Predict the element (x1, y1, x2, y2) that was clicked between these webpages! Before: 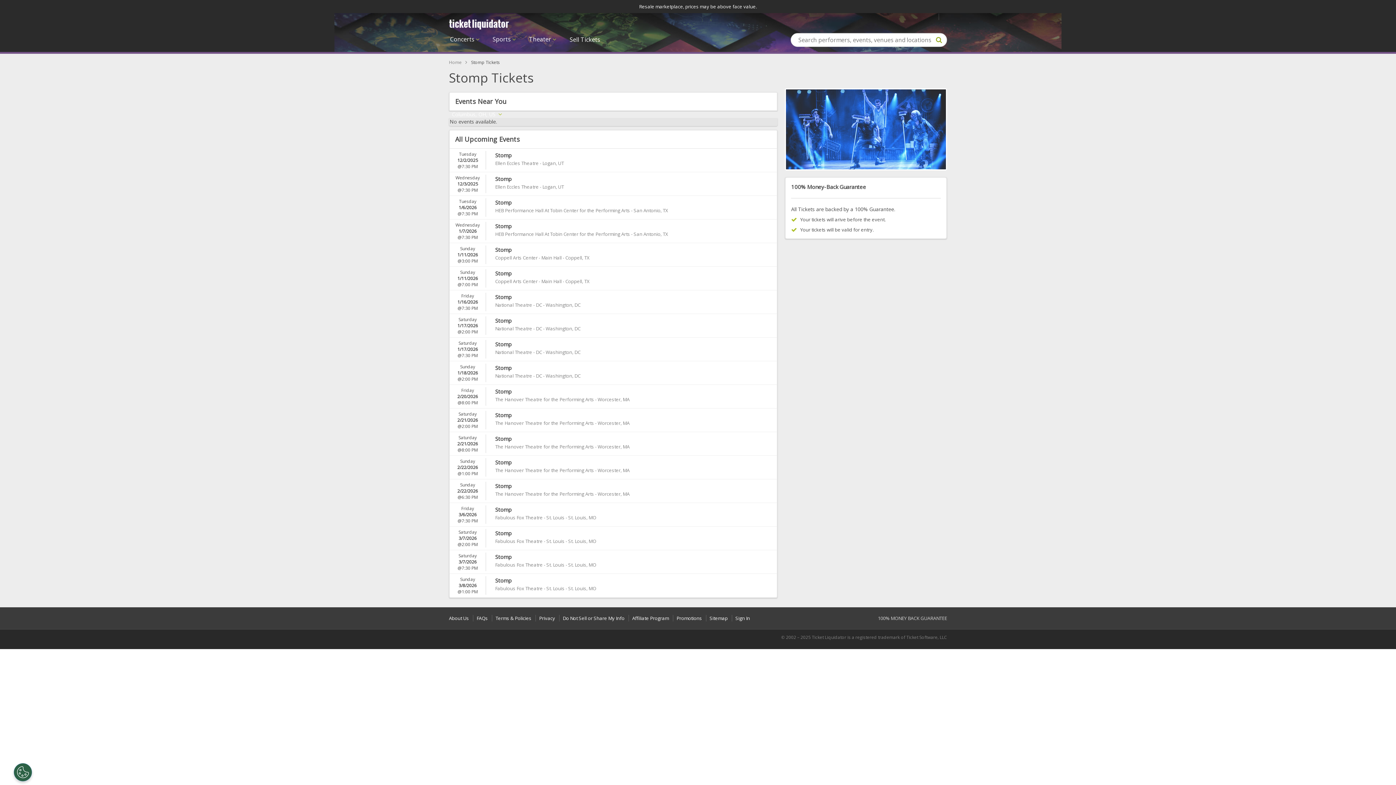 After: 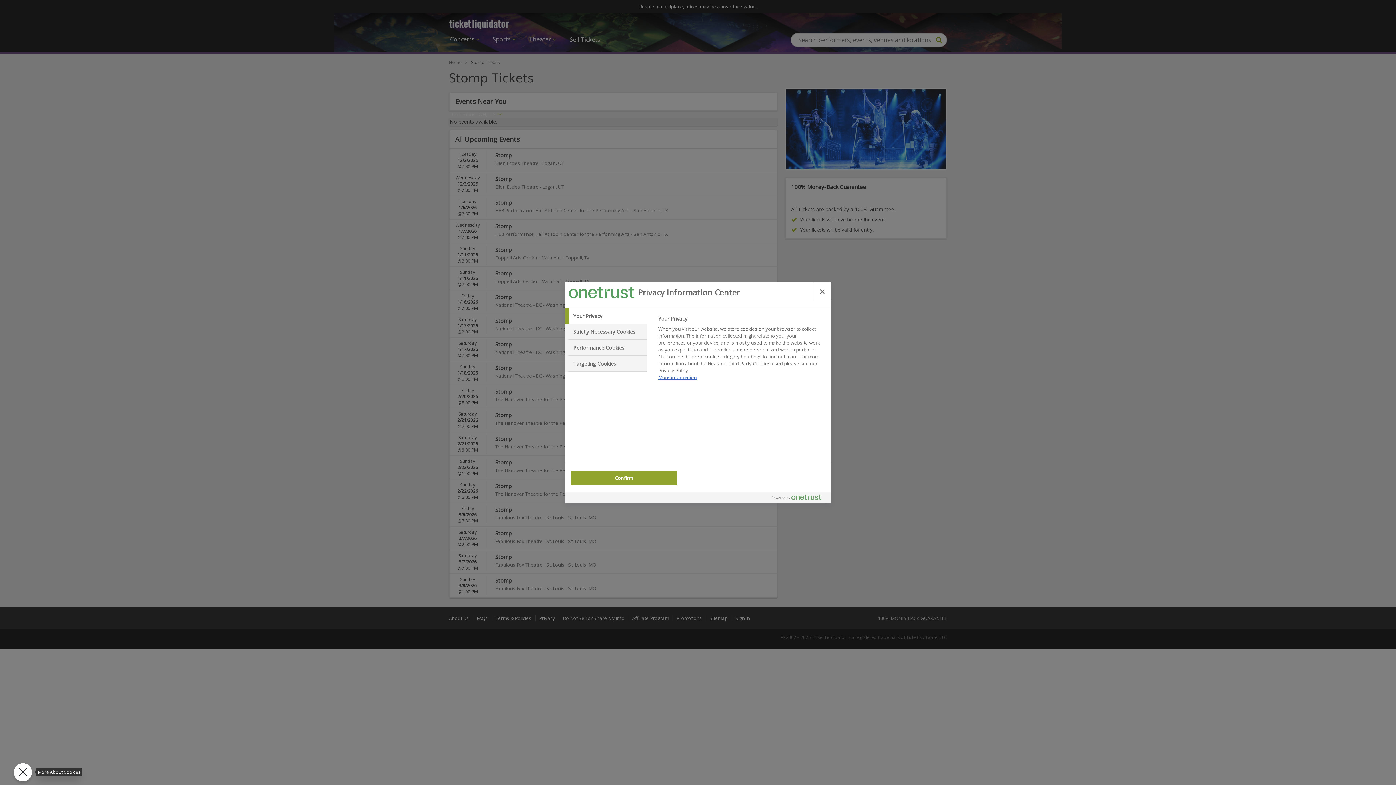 Action: label: Open Preferences bbox: (13, 763, 32, 781)